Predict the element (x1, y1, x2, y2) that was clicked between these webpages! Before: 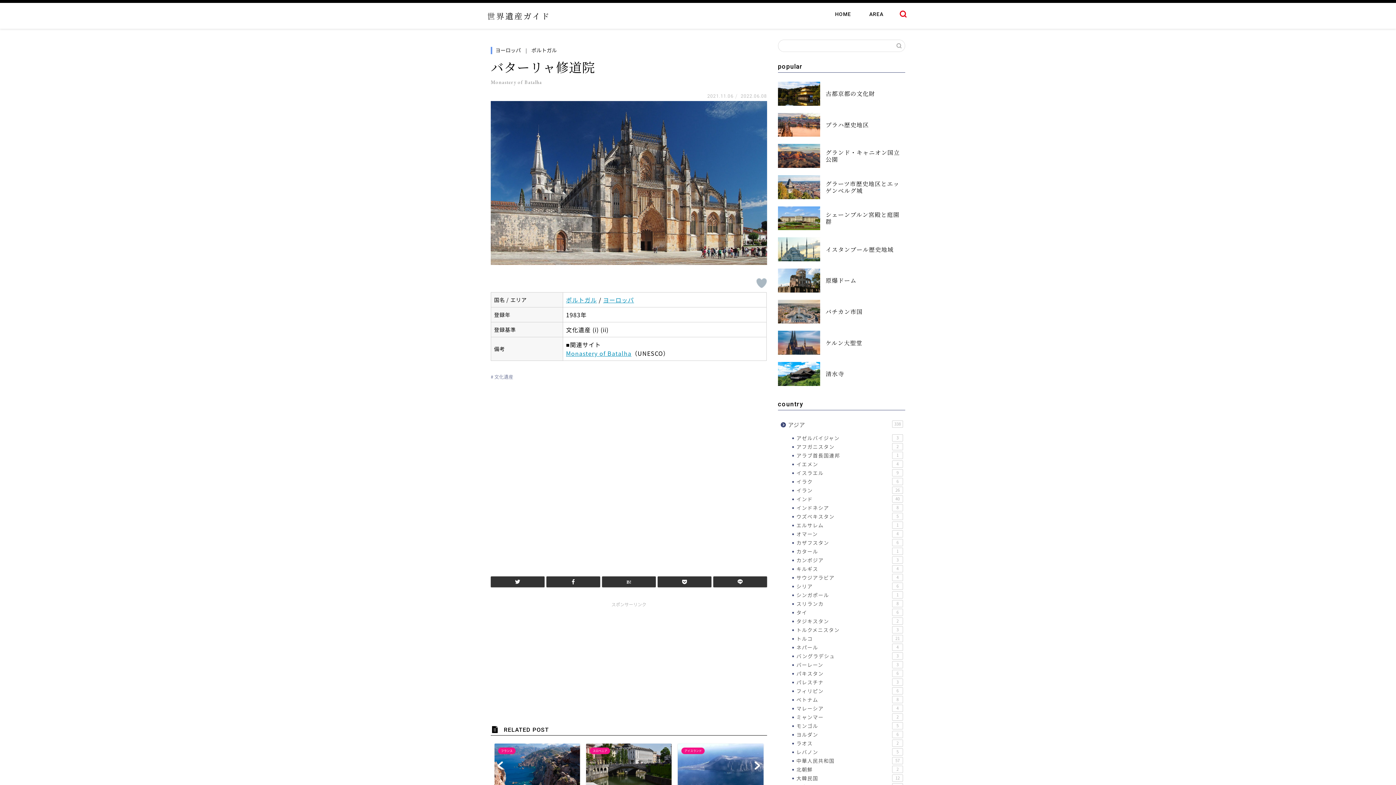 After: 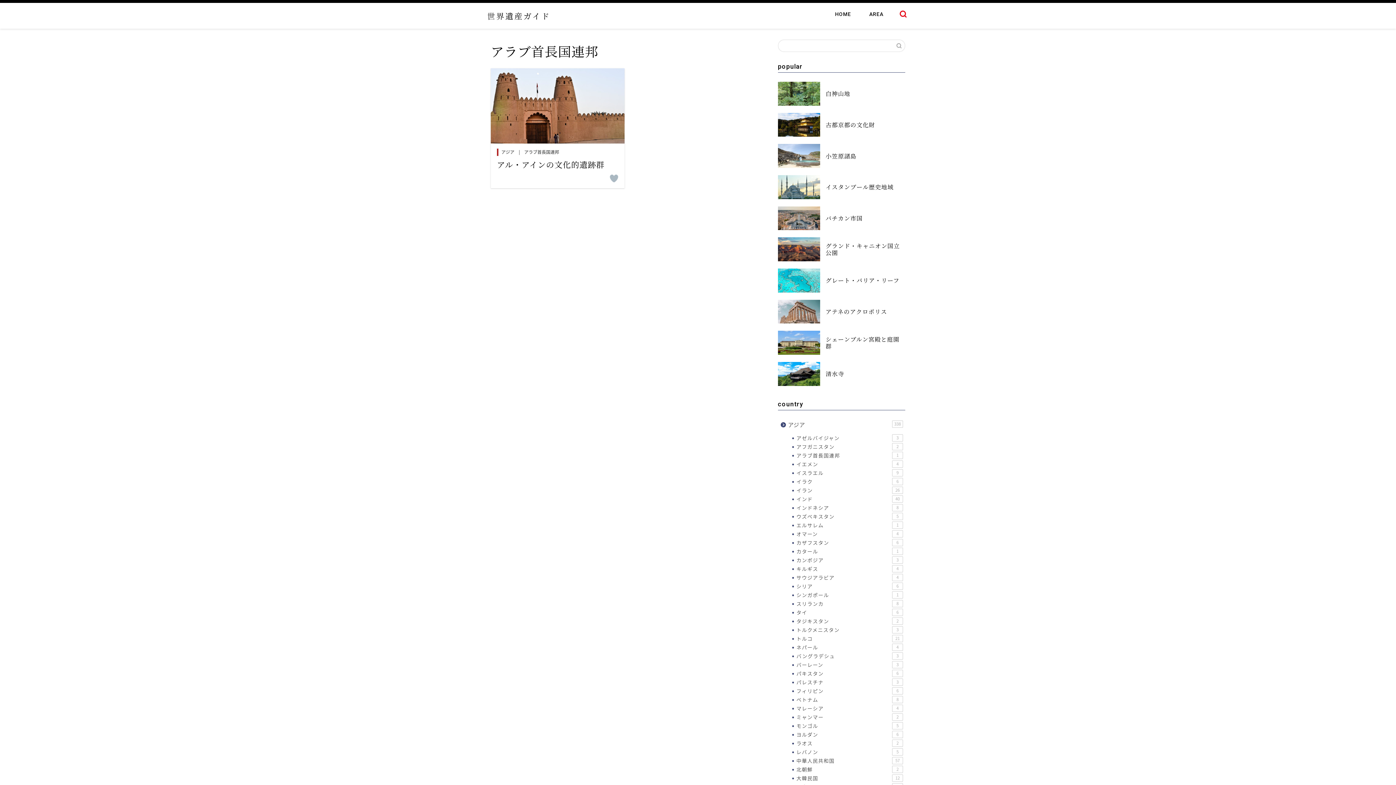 Action: bbox: (787, 451, 904, 459) label: アラブ首長国連邦
1